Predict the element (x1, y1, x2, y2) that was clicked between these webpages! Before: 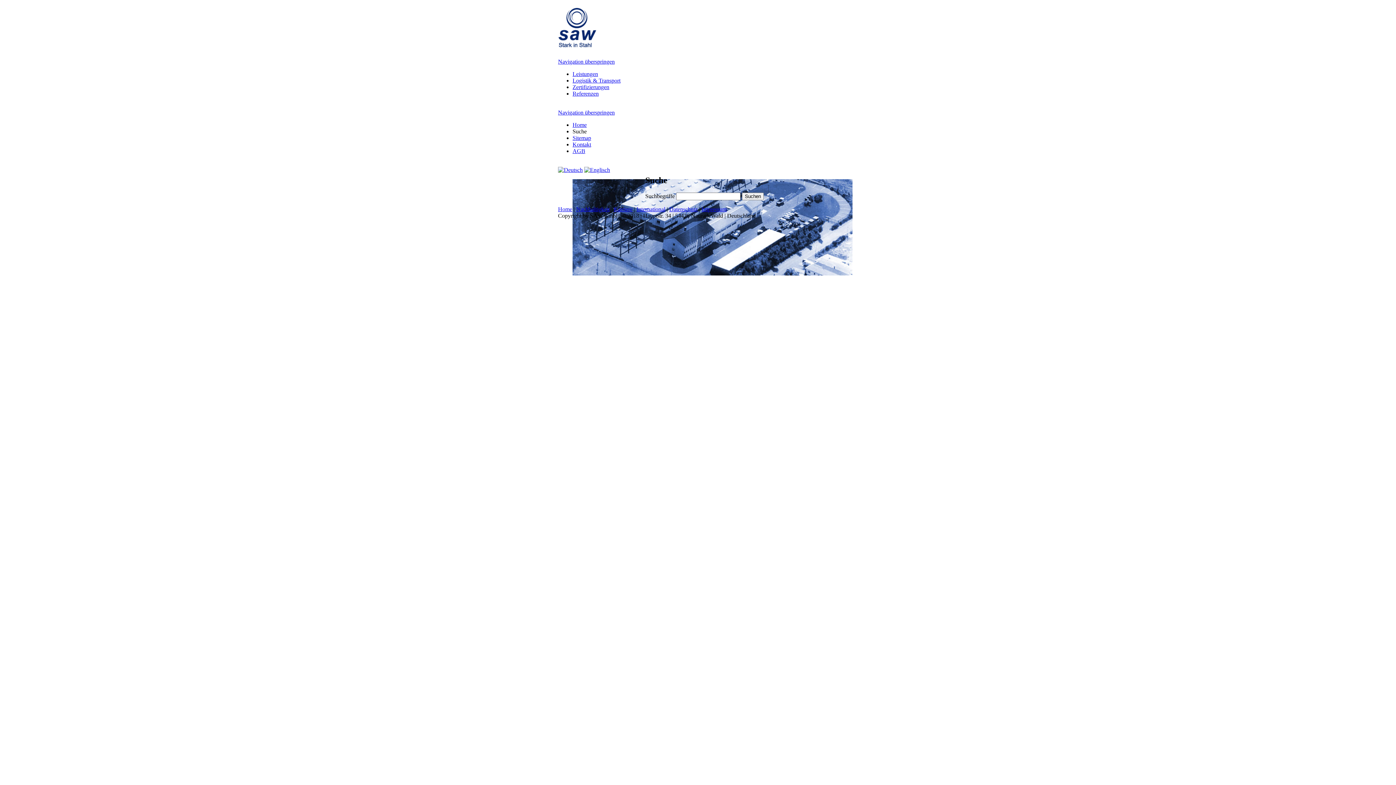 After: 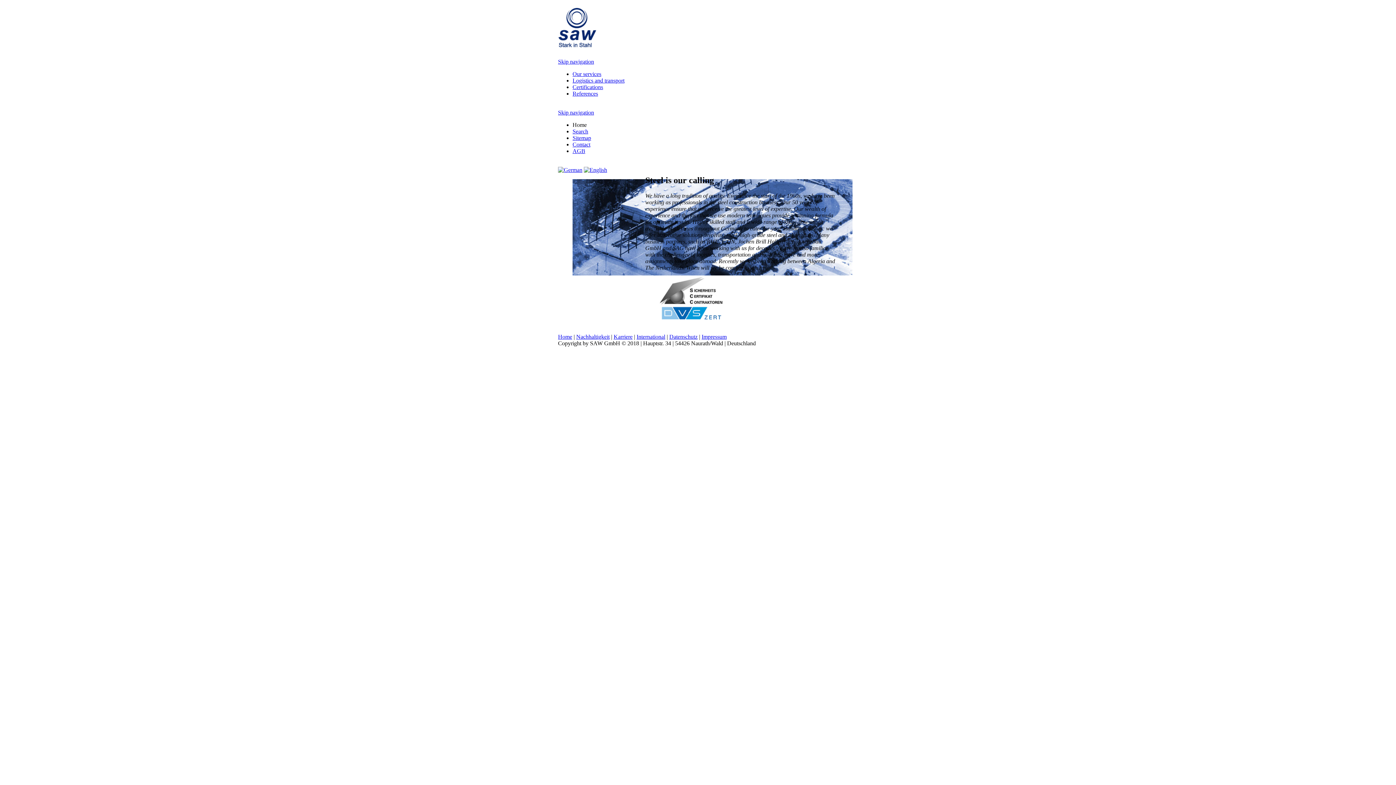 Action: label: International bbox: (636, 206, 665, 212)